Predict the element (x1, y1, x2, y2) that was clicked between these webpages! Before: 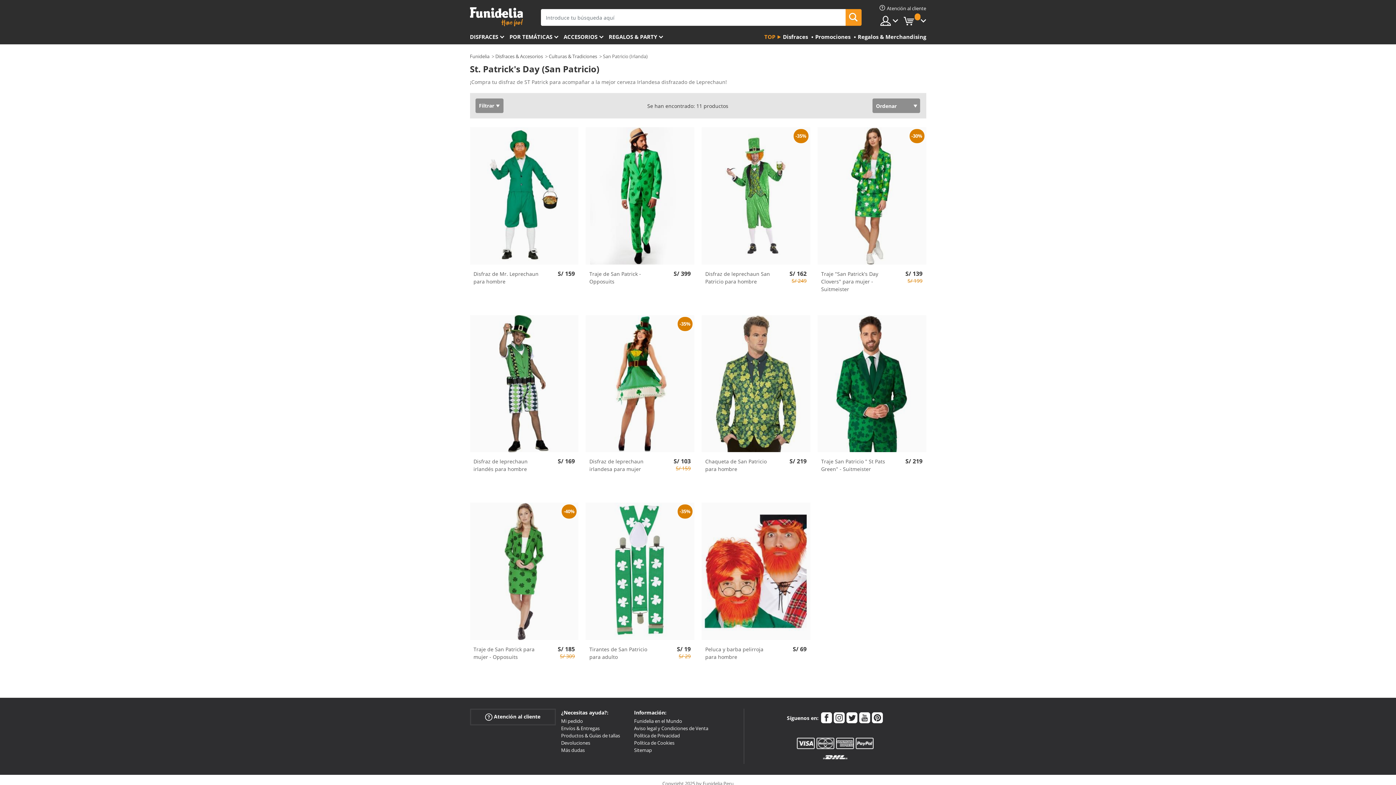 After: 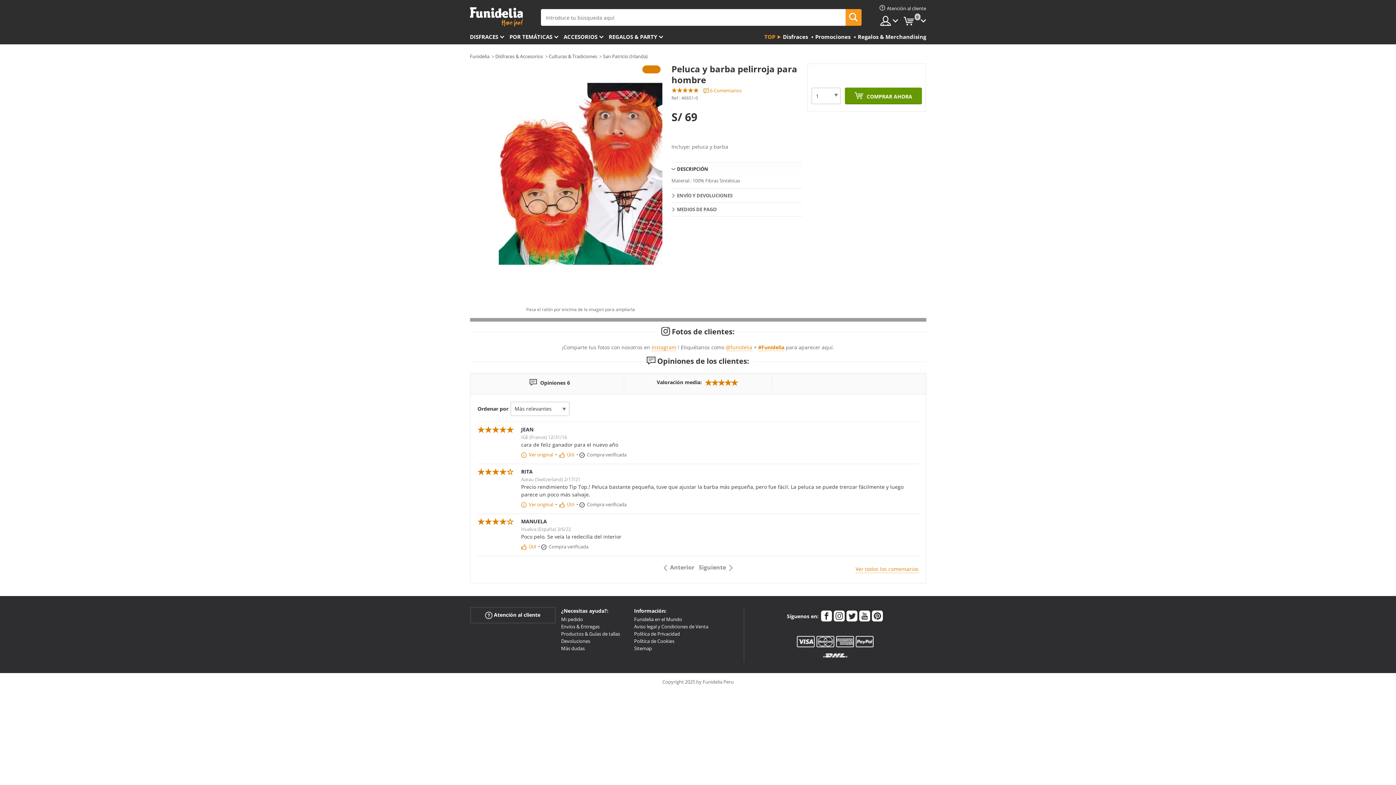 Action: bbox: (701, 503, 810, 640)